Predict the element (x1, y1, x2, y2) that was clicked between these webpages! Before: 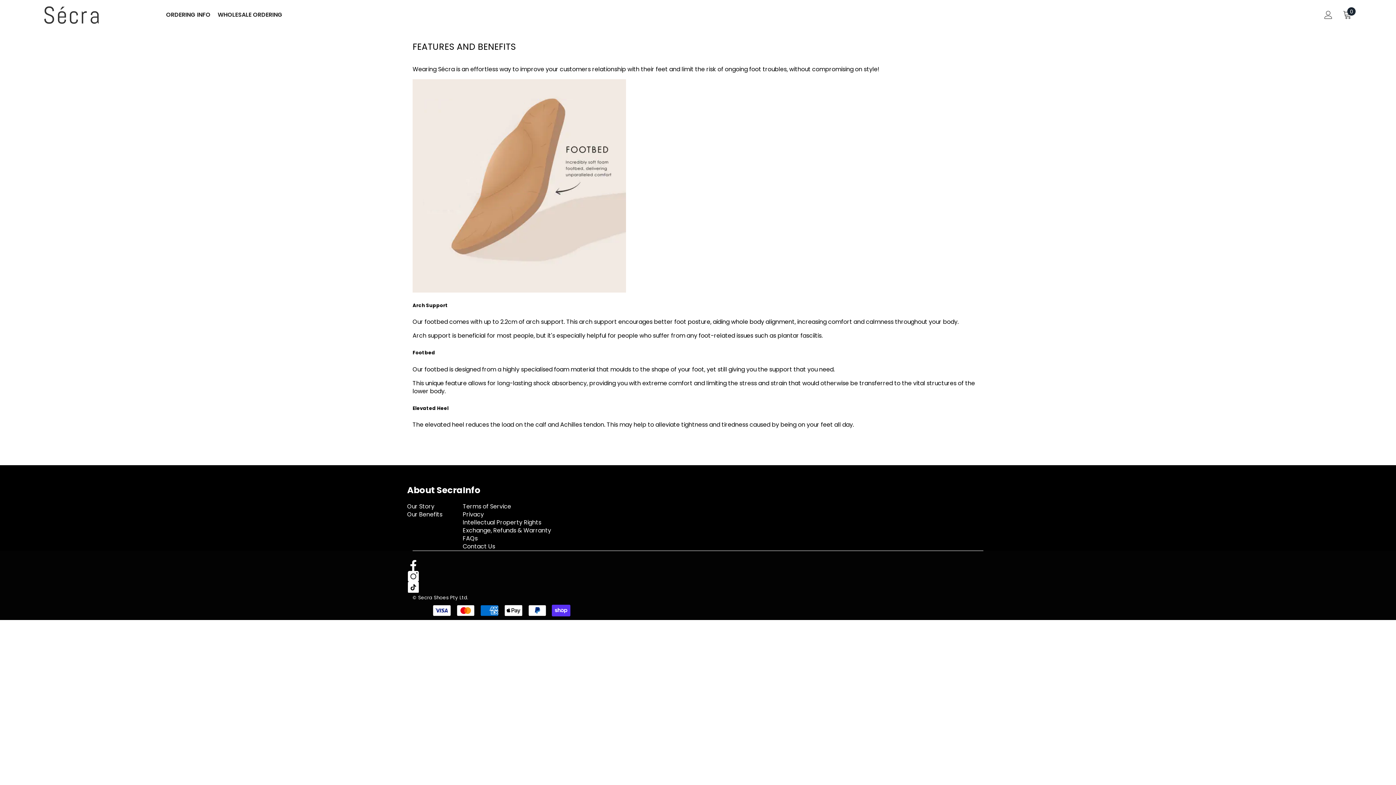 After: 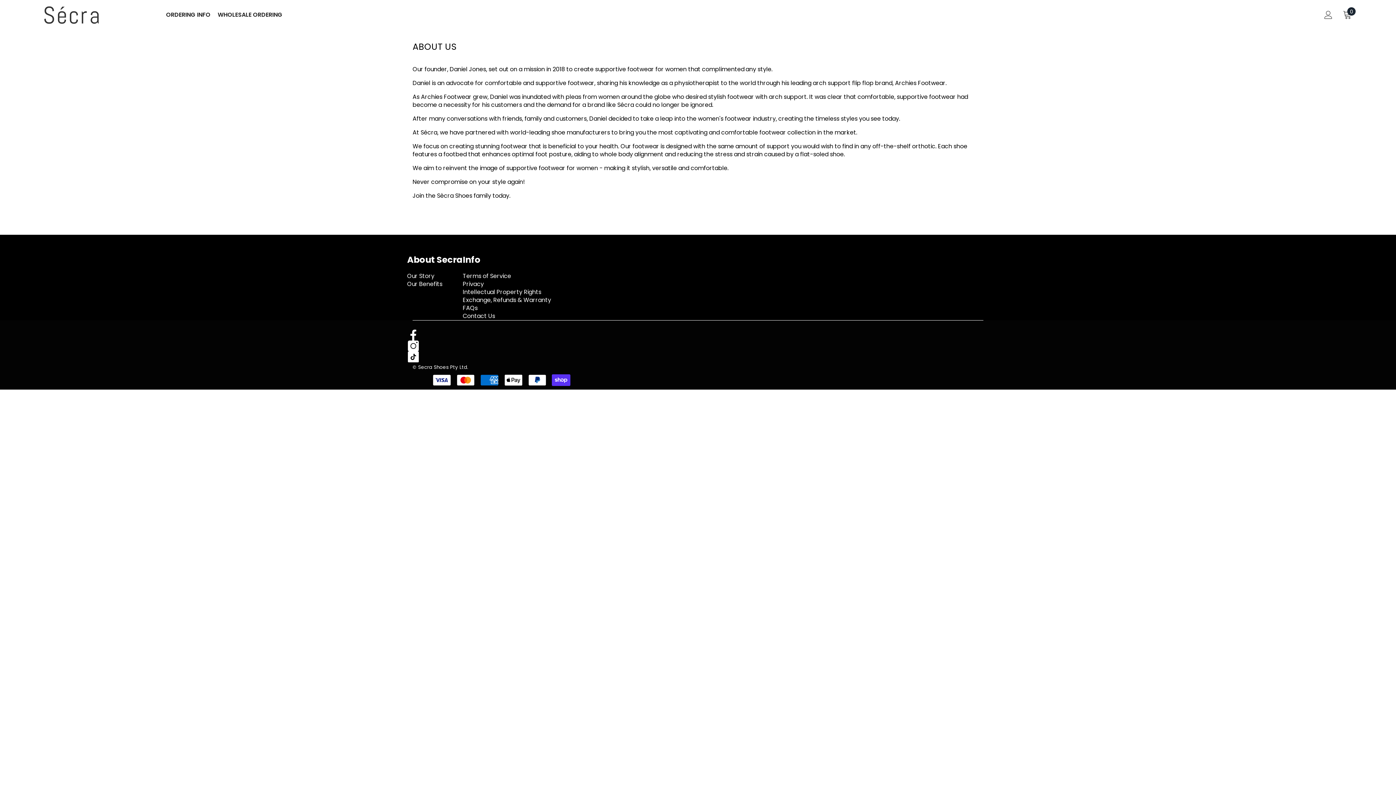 Action: bbox: (407, 502, 434, 510) label: Our Story